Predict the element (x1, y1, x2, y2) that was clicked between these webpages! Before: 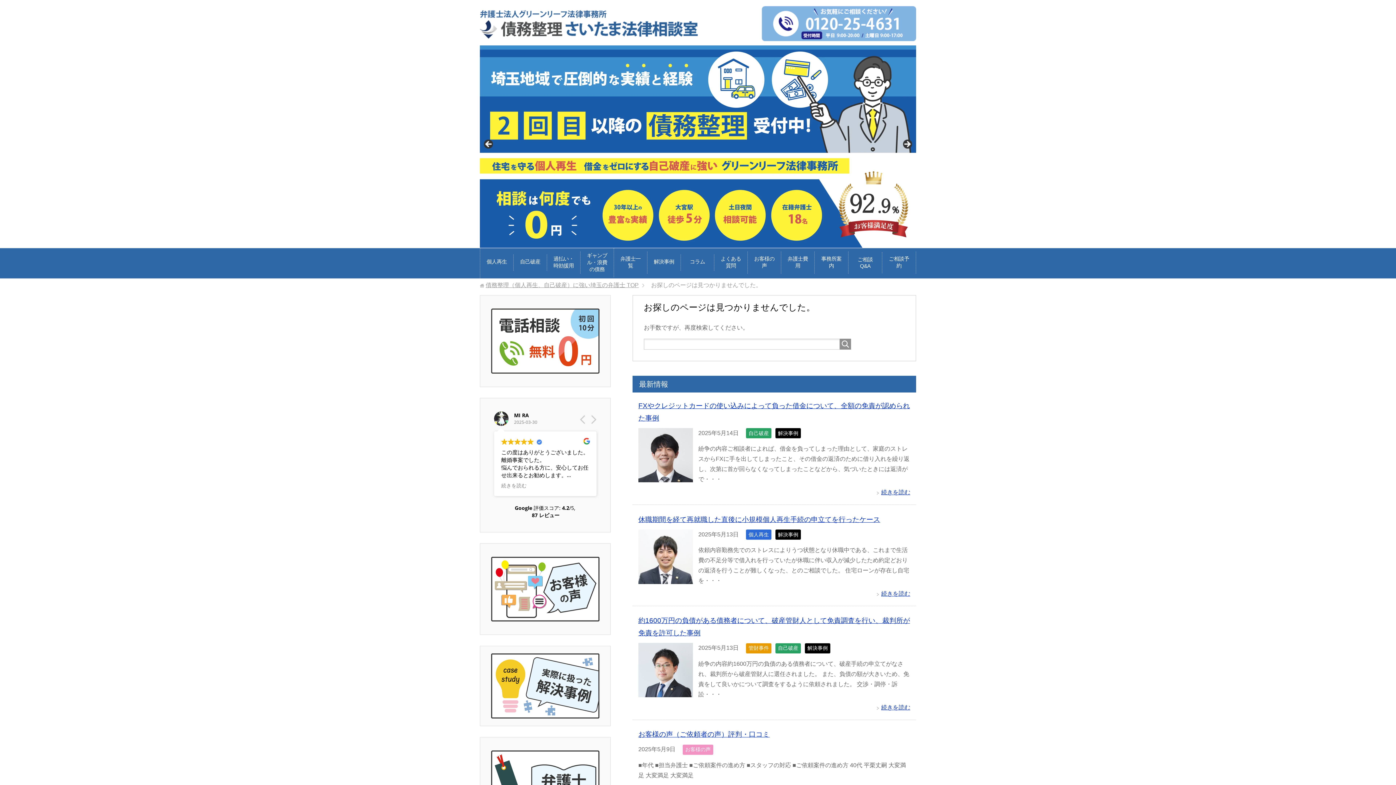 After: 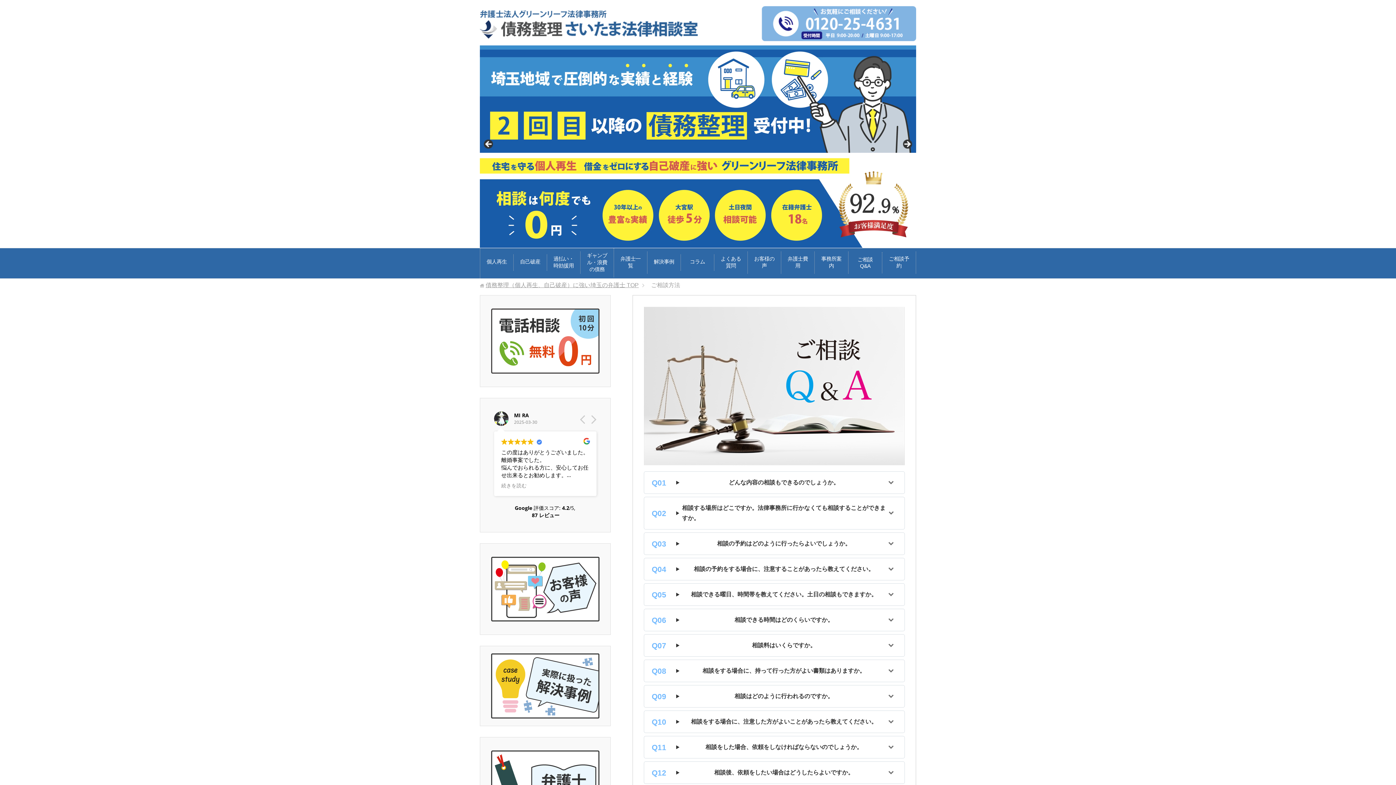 Action: bbox: (848, 252, 882, 273) label: ご相談Q&A